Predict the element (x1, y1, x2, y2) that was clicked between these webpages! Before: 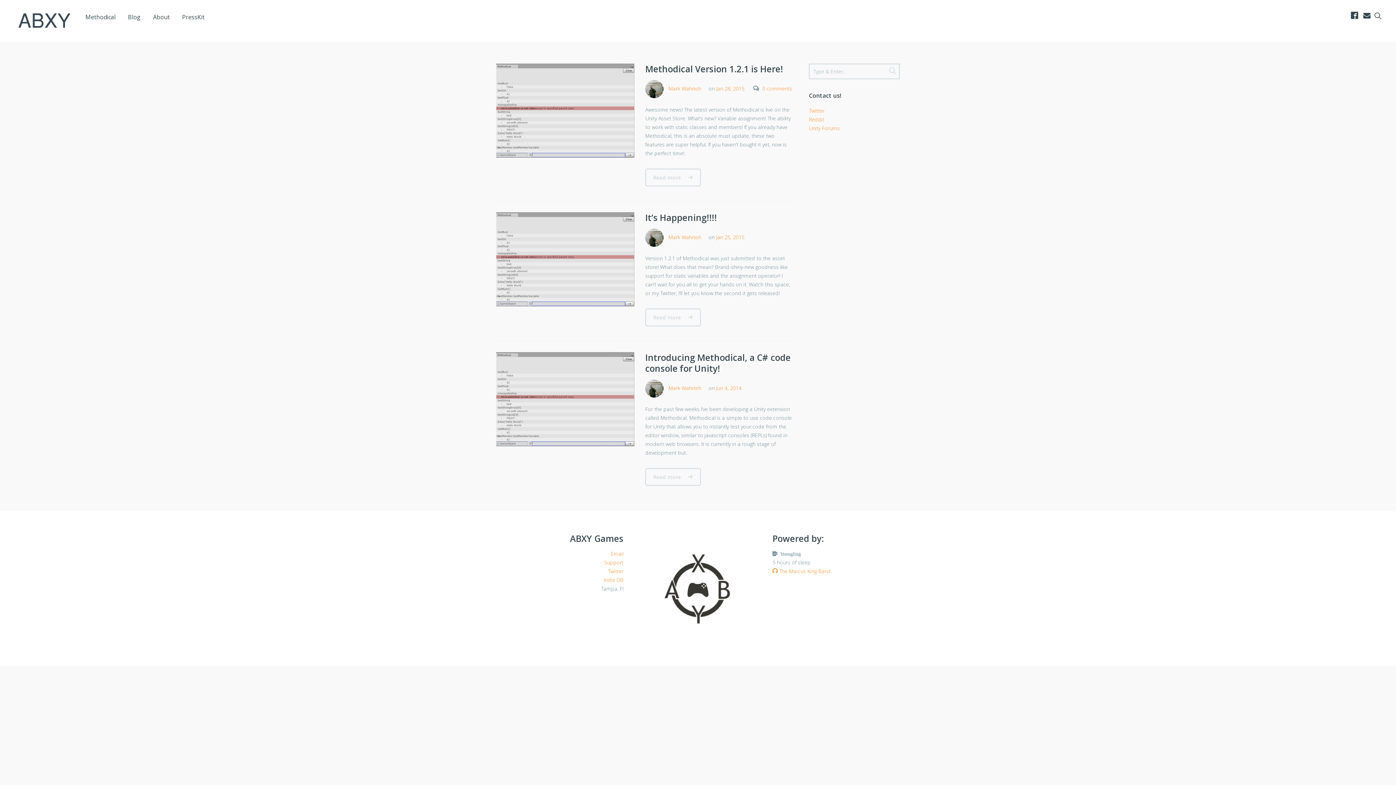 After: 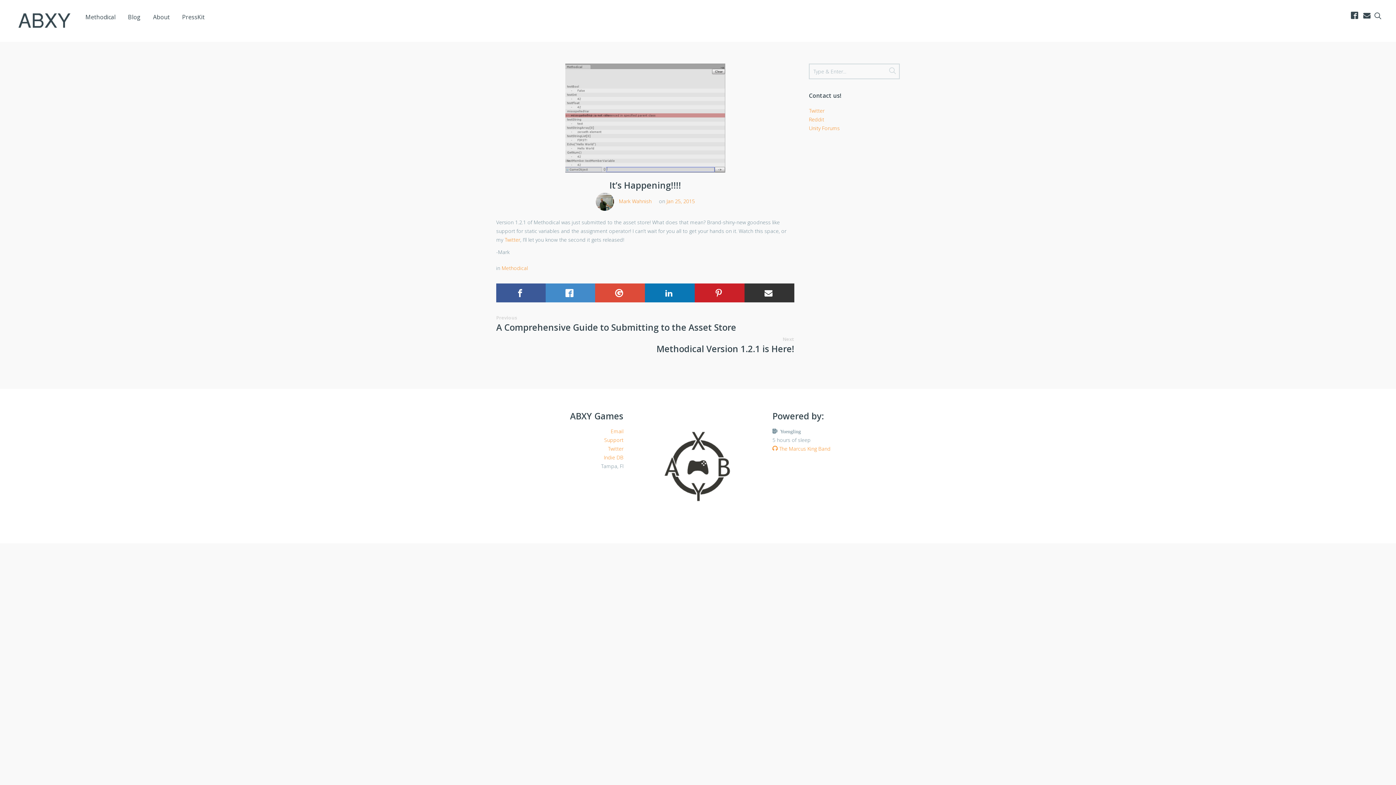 Action: label: Read more  bbox: (645, 308, 701, 326)